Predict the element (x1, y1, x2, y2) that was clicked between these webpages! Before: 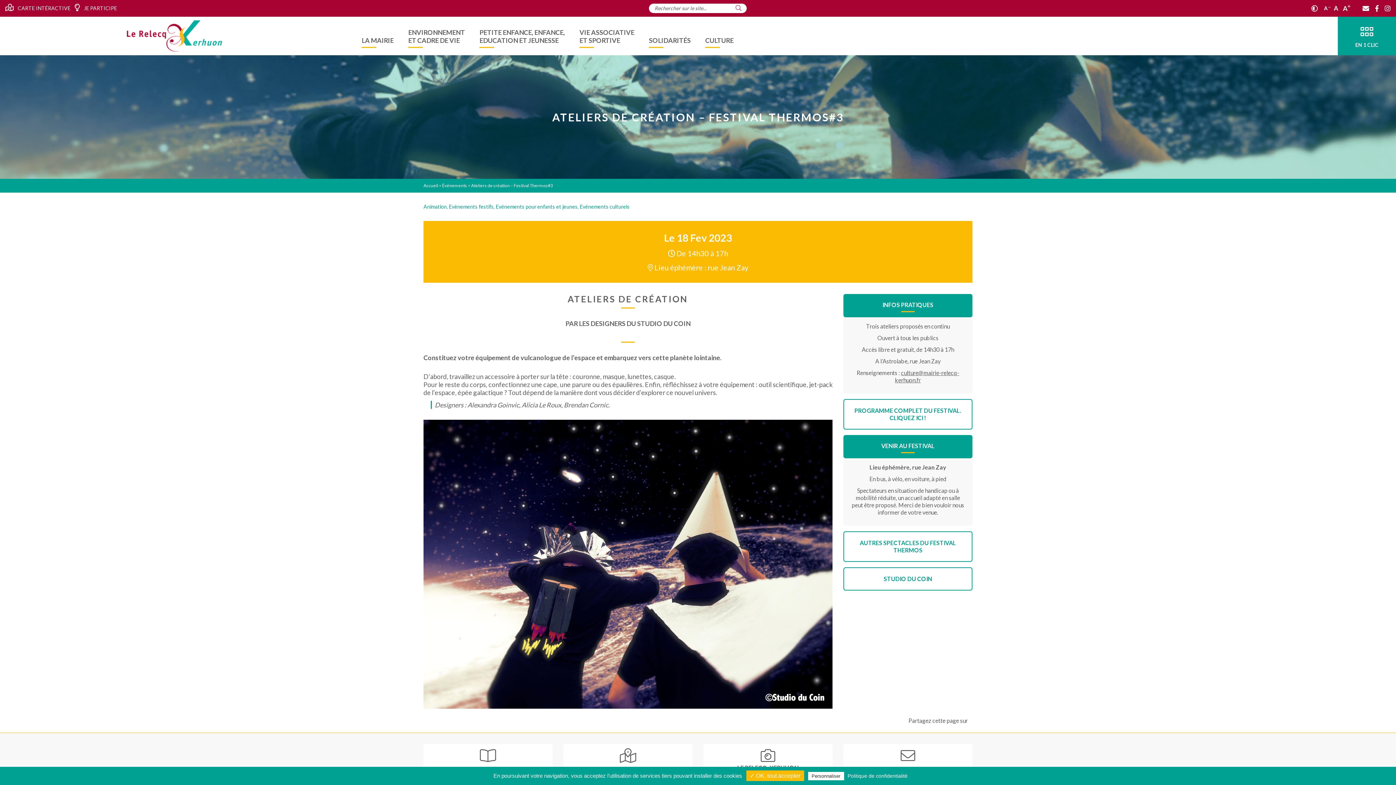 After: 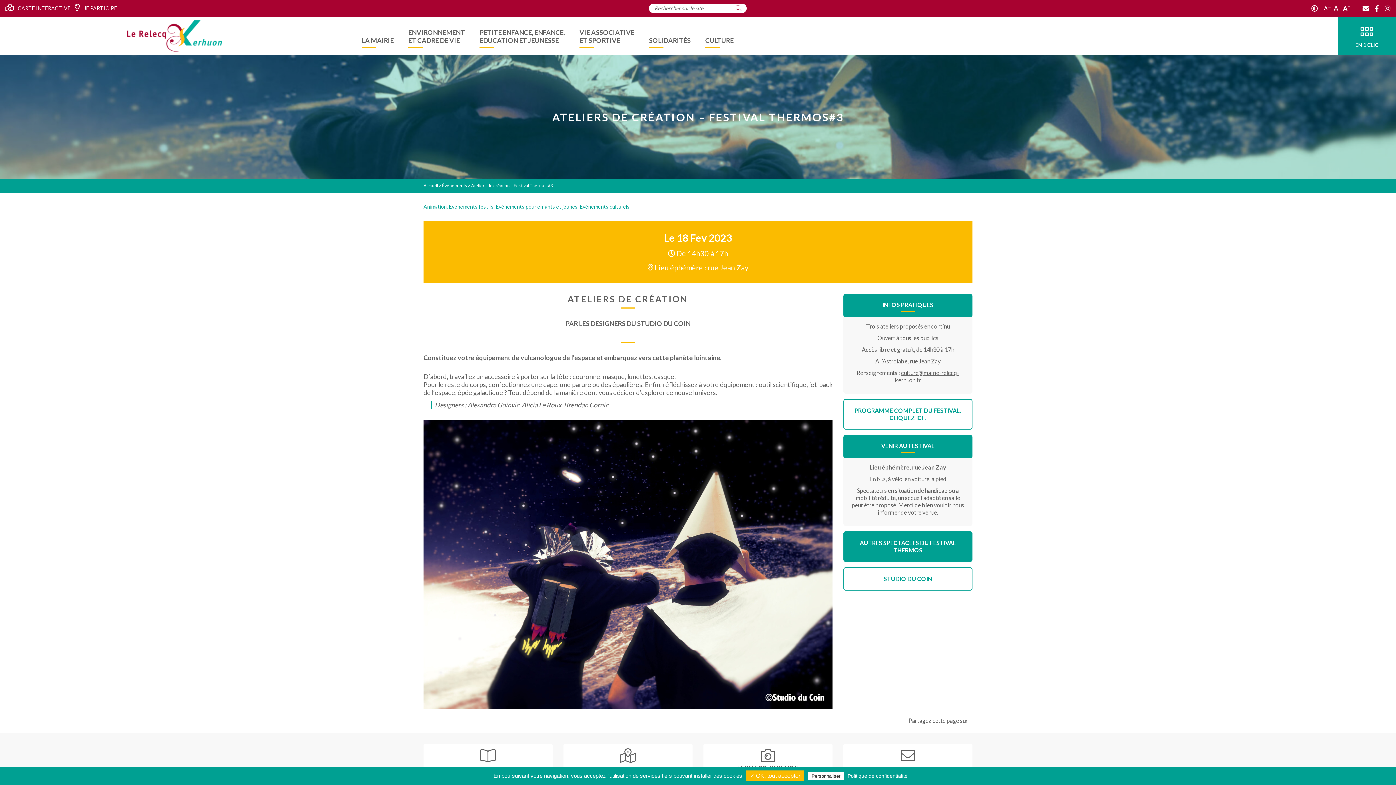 Action: label: AUTRES SPECTACLES DU FESTIVAL THERMOS bbox: (843, 531, 972, 562)